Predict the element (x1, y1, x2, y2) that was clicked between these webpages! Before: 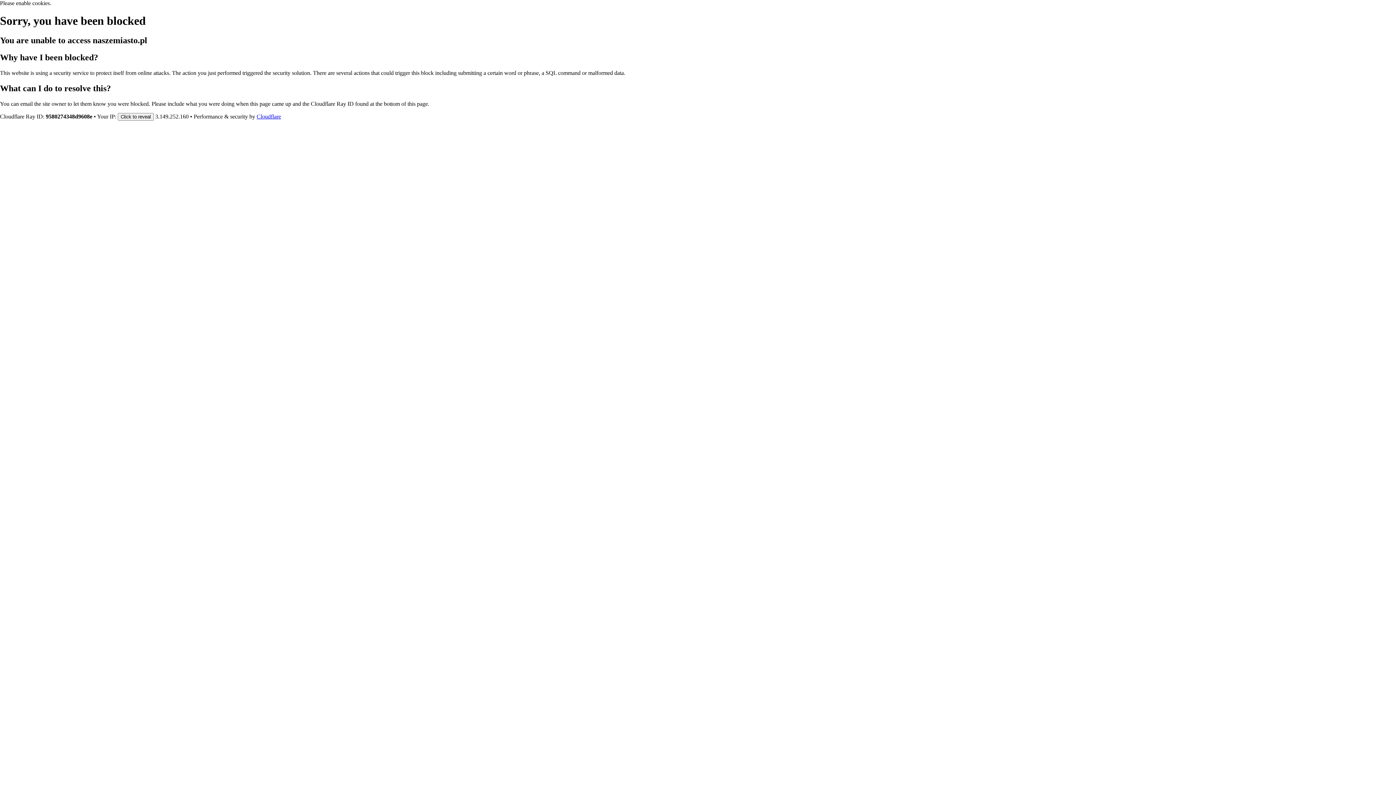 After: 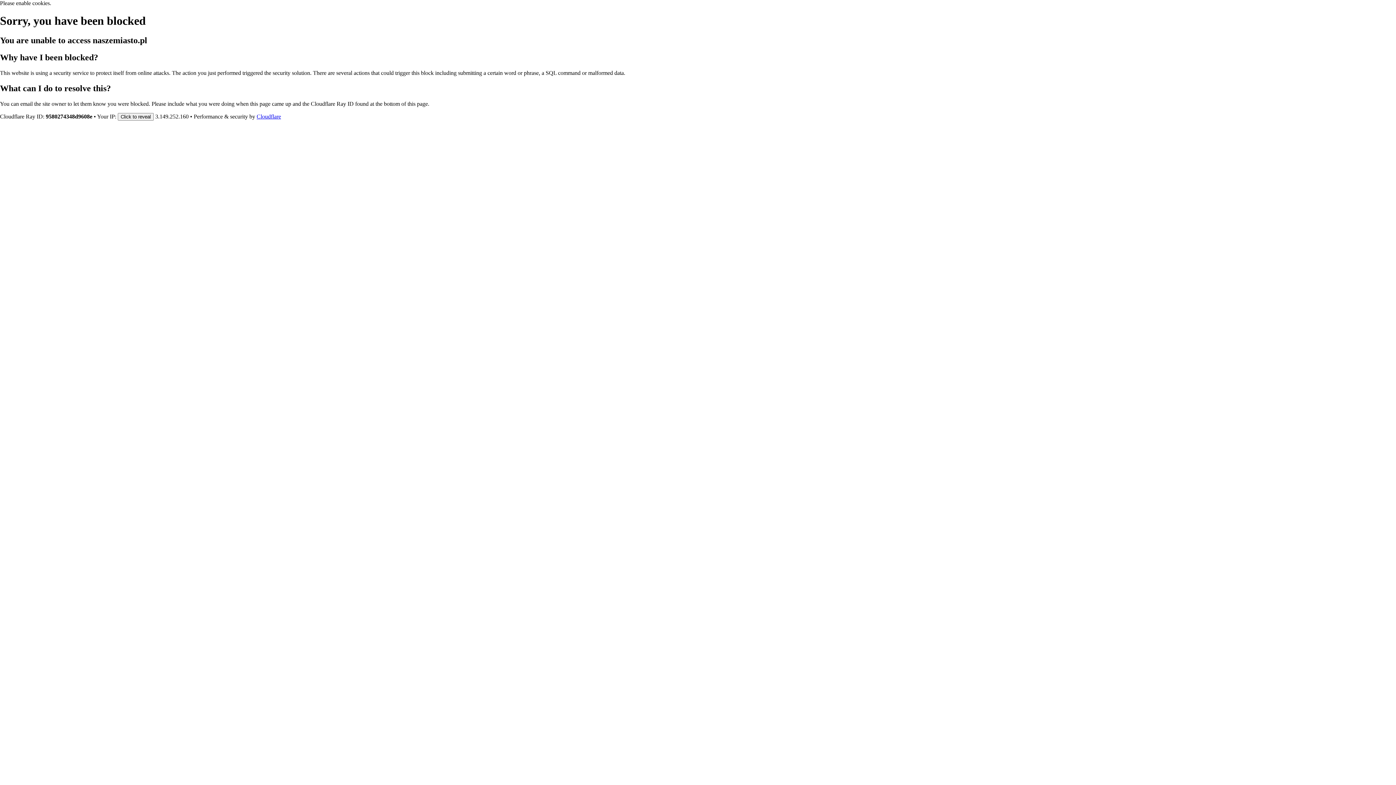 Action: bbox: (256, 113, 281, 119) label: Cloudflare